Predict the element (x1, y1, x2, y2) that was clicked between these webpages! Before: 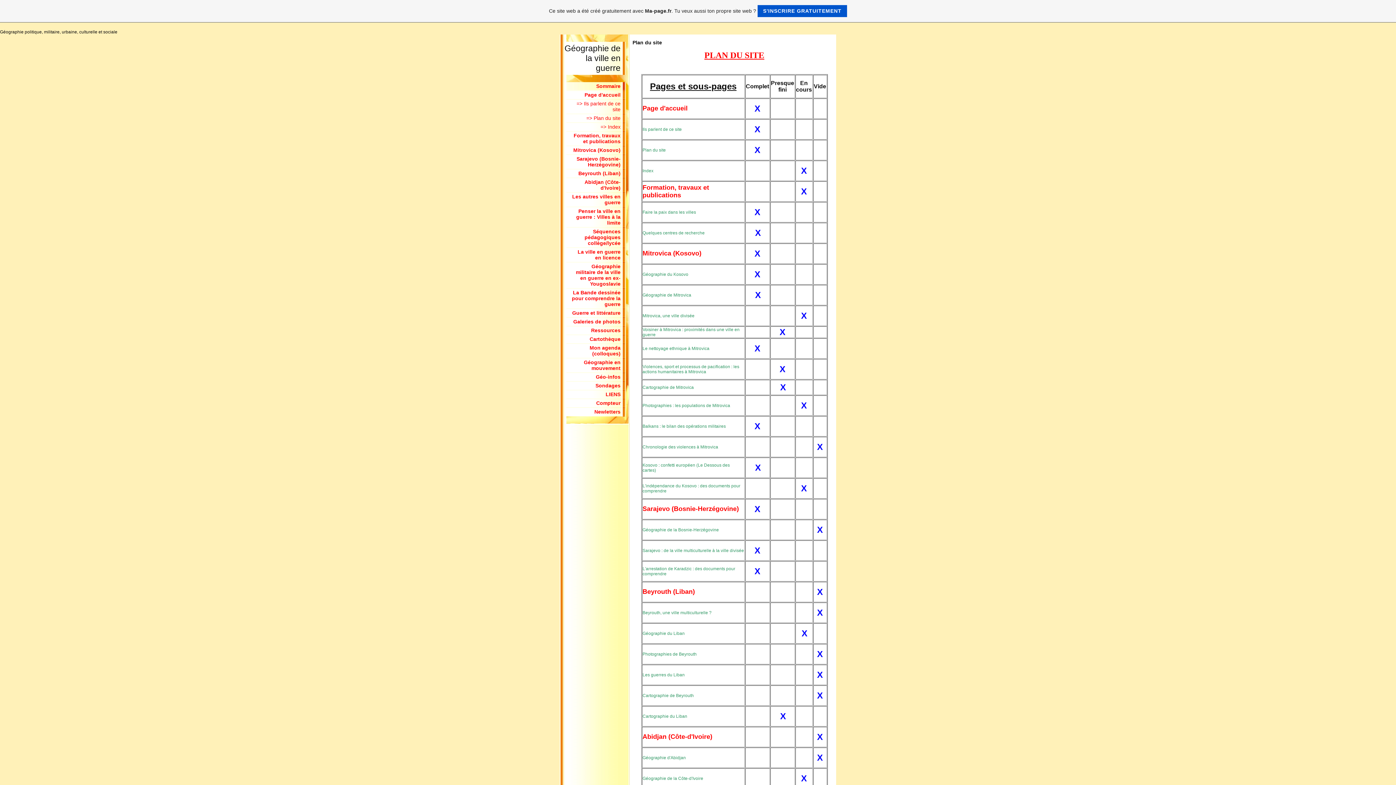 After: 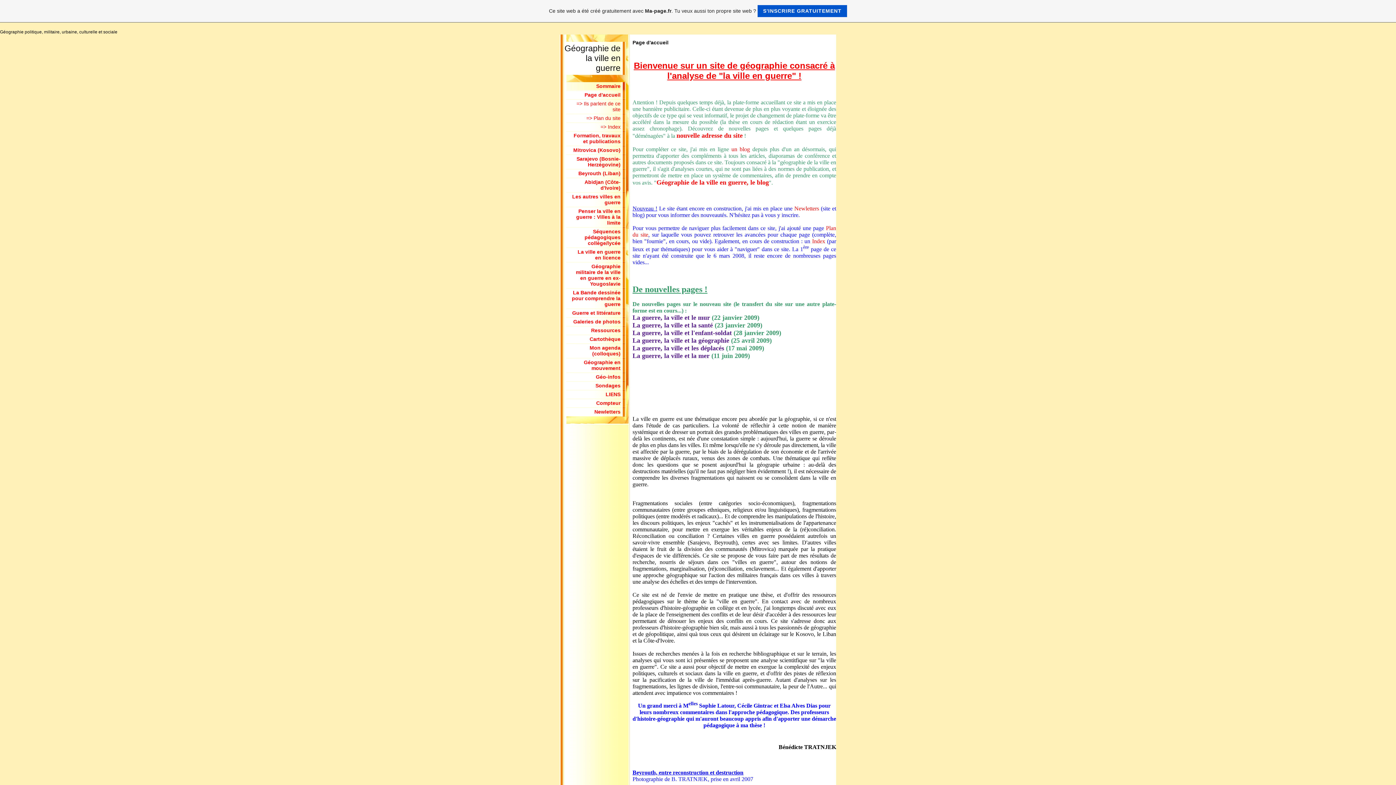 Action: label: Page d'accueil bbox: (584, 92, 620, 97)